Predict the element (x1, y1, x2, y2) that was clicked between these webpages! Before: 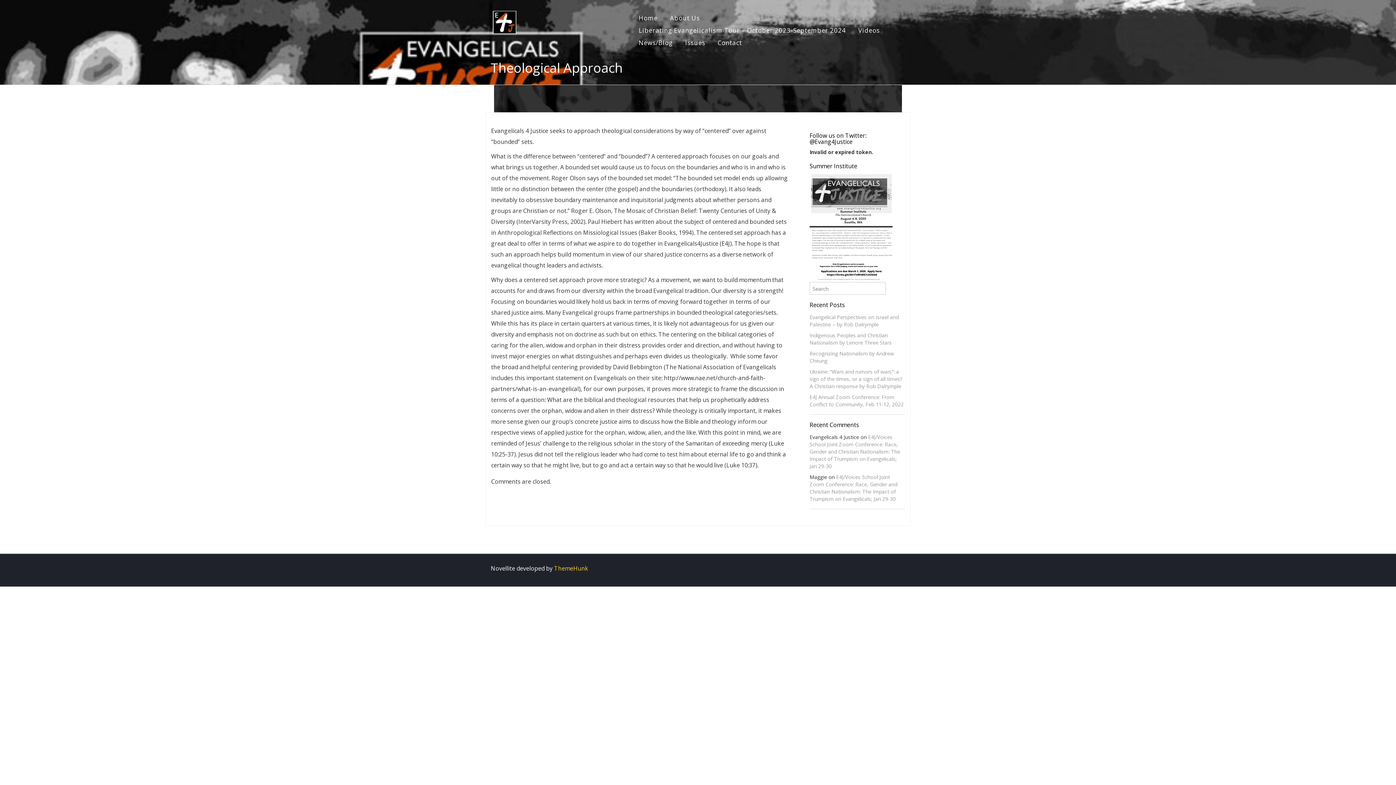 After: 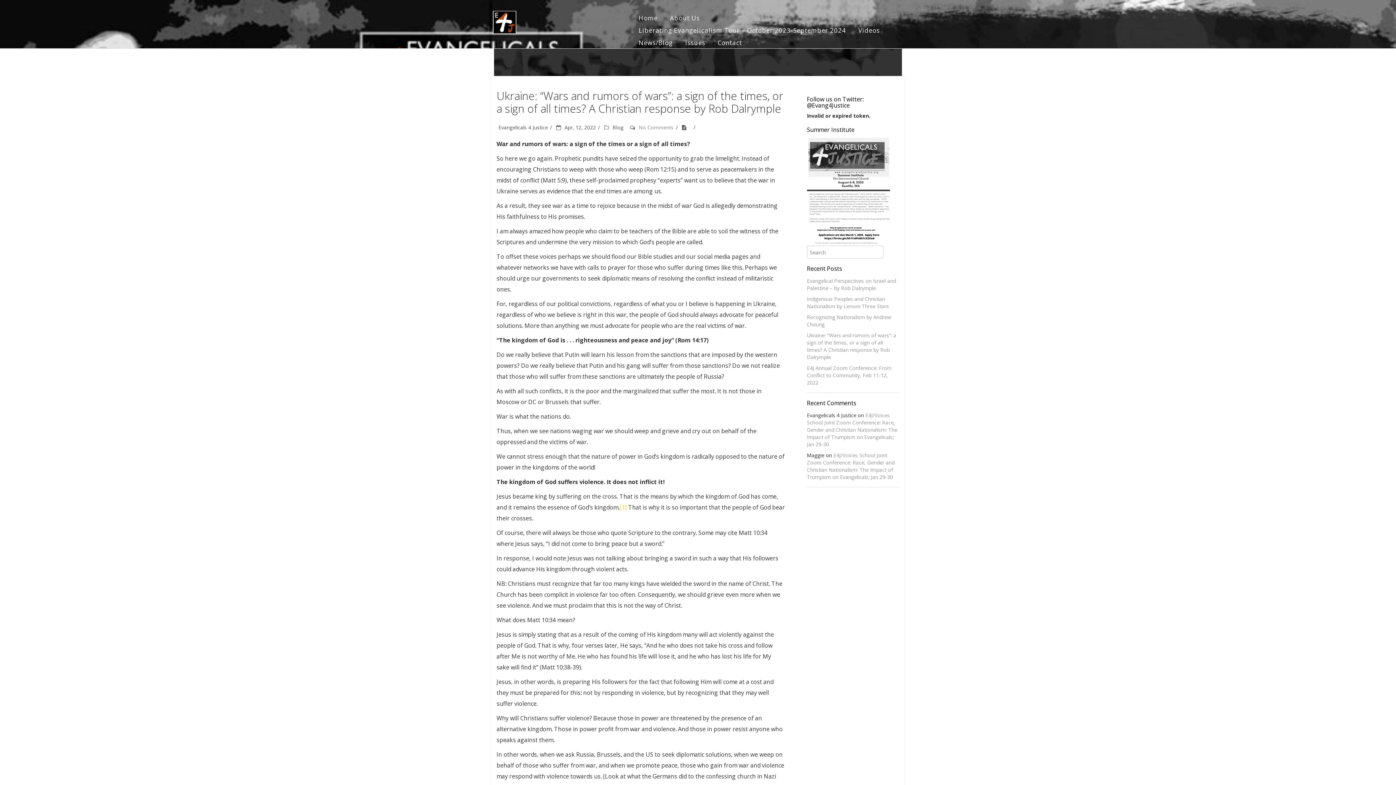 Action: bbox: (809, 368, 902, 389) label: Ukraine: “Wars and rumors of wars”: a sign of the times, or a sign of all times? A Christian response by Rob Dalrymple